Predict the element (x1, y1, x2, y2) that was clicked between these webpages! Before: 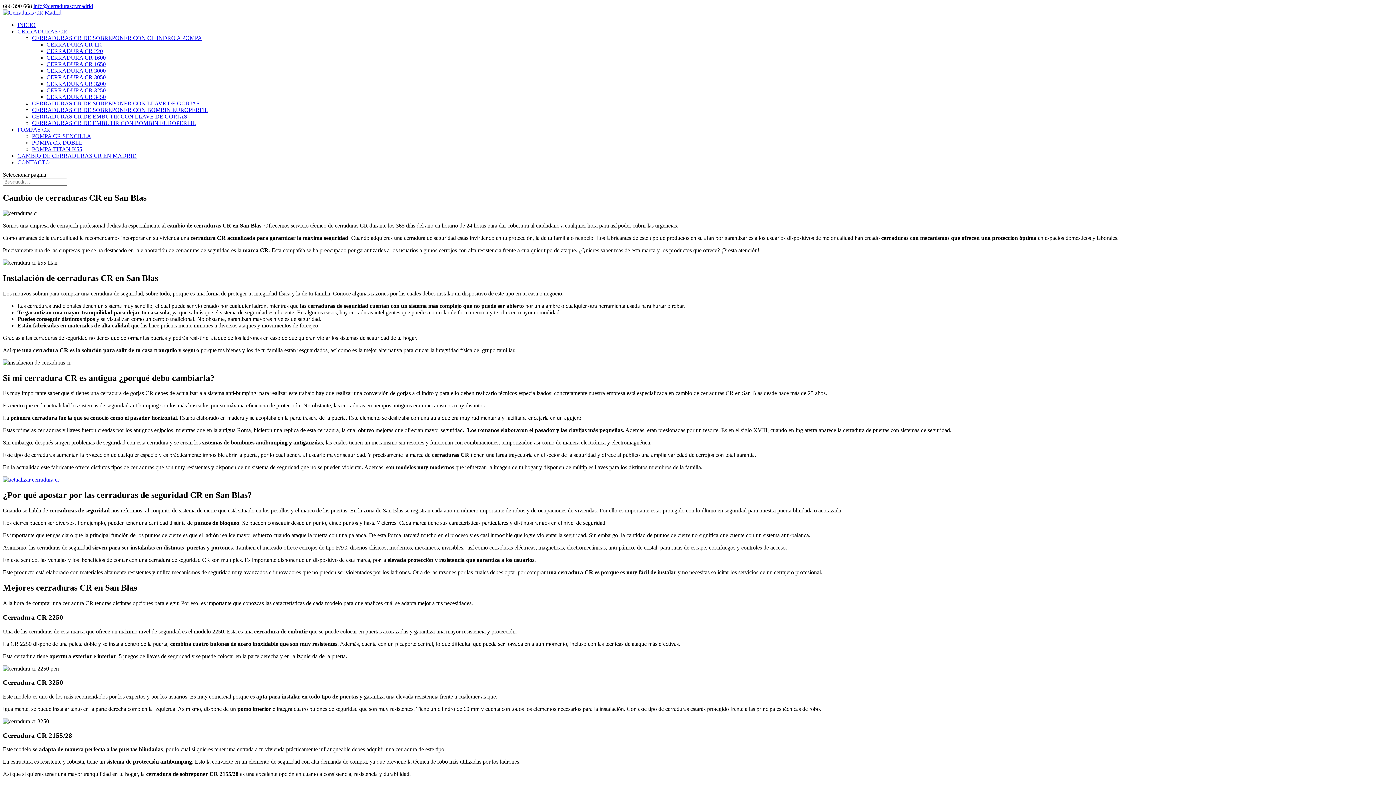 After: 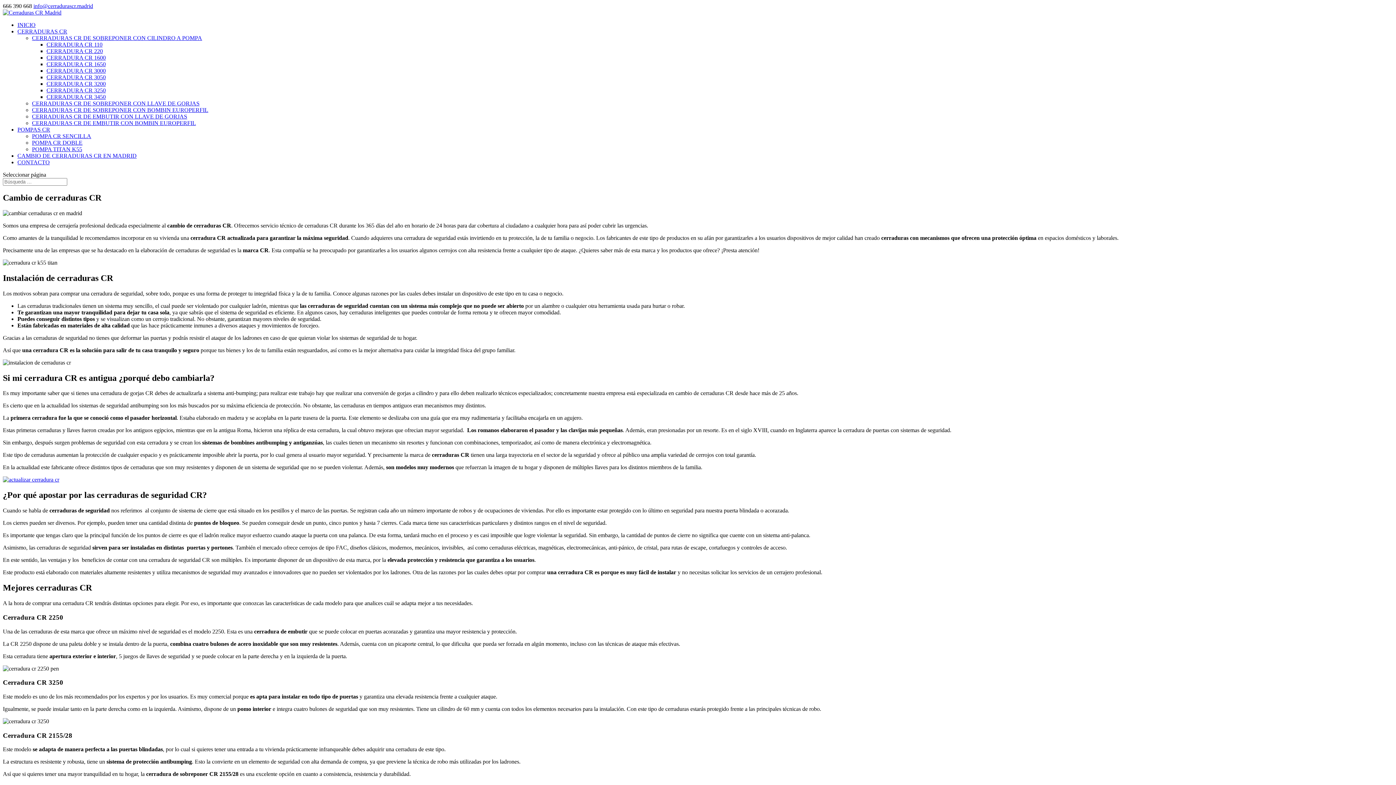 Action: bbox: (32, 34, 202, 41) label: CERRADURAS CR DE SOBREPONER CON CILINDRO A POMPA